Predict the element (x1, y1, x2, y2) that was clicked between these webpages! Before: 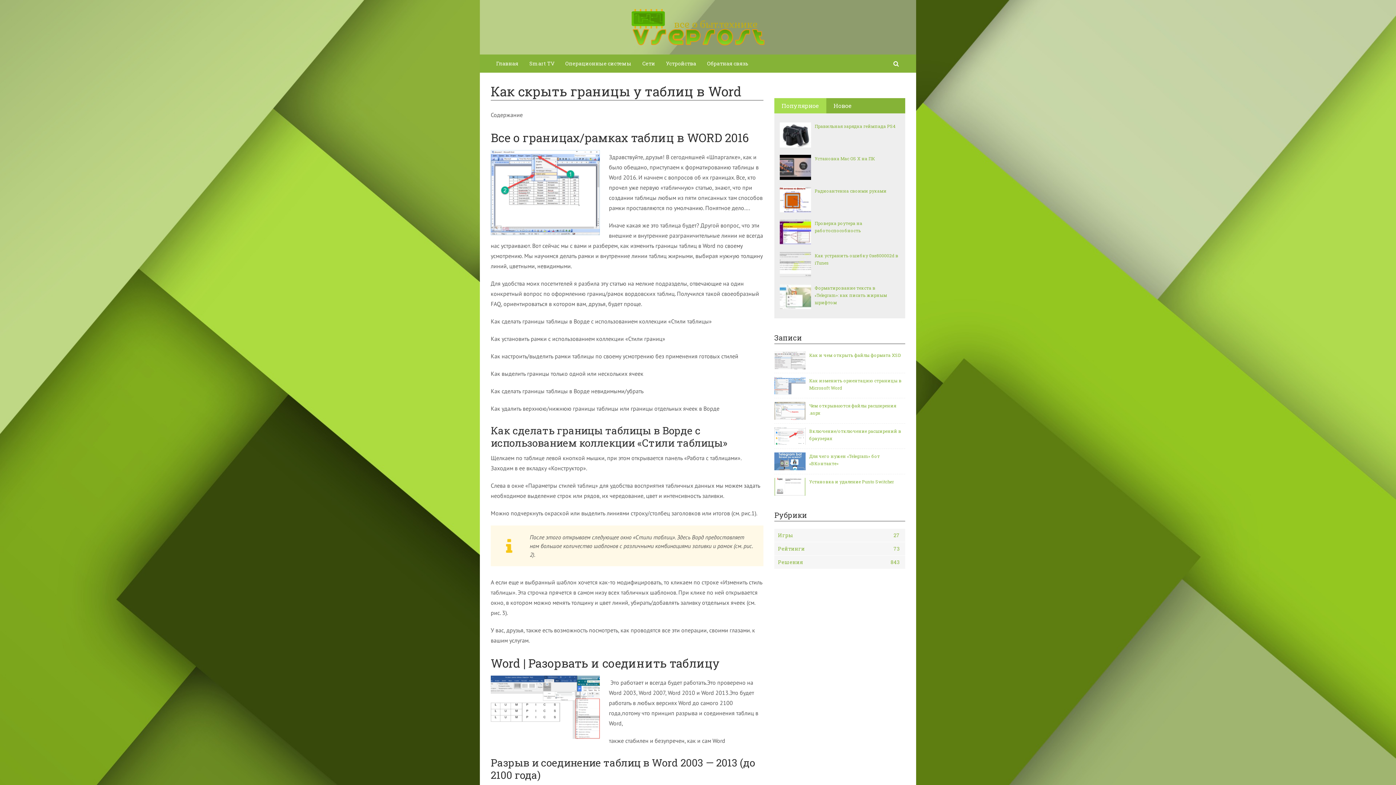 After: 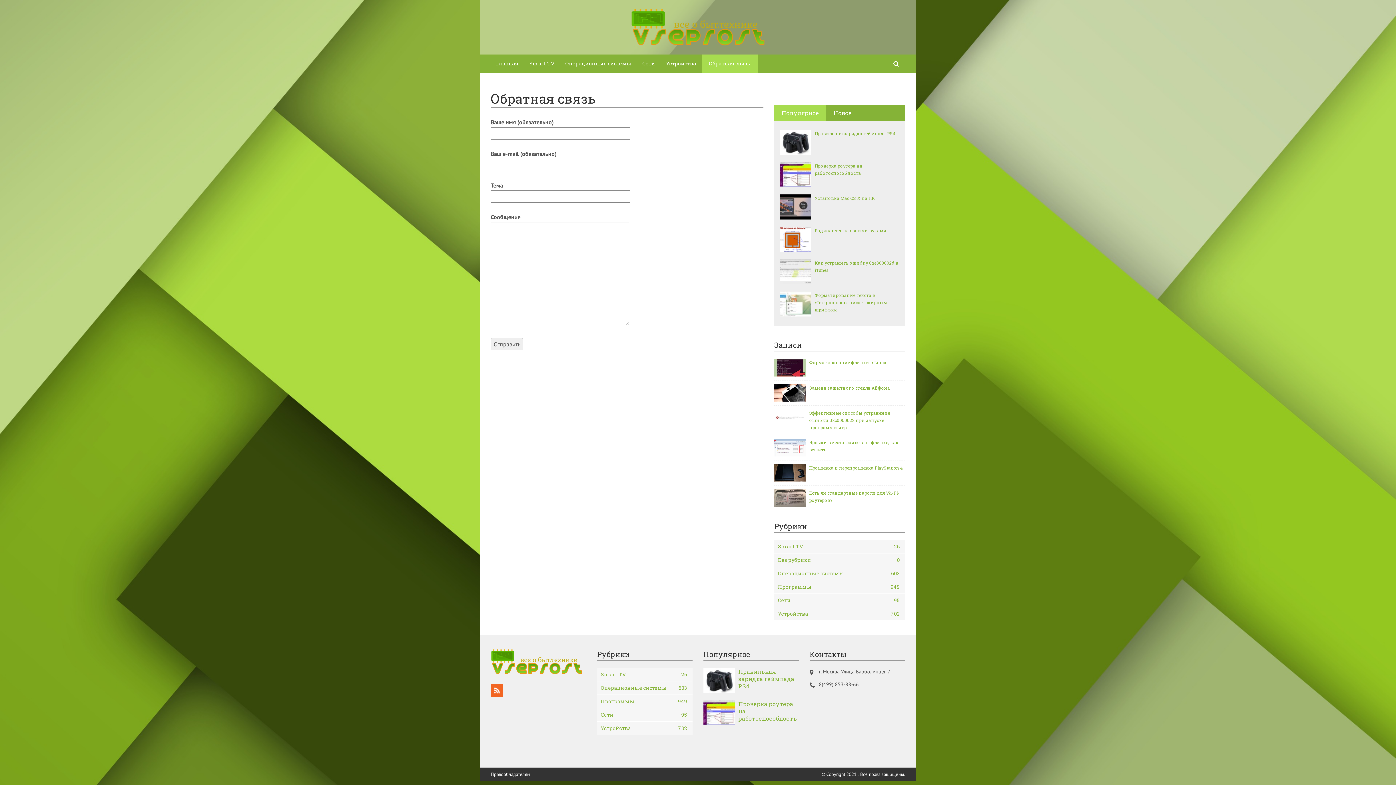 Action: label: Обратная связь bbox: (701, 54, 754, 72)